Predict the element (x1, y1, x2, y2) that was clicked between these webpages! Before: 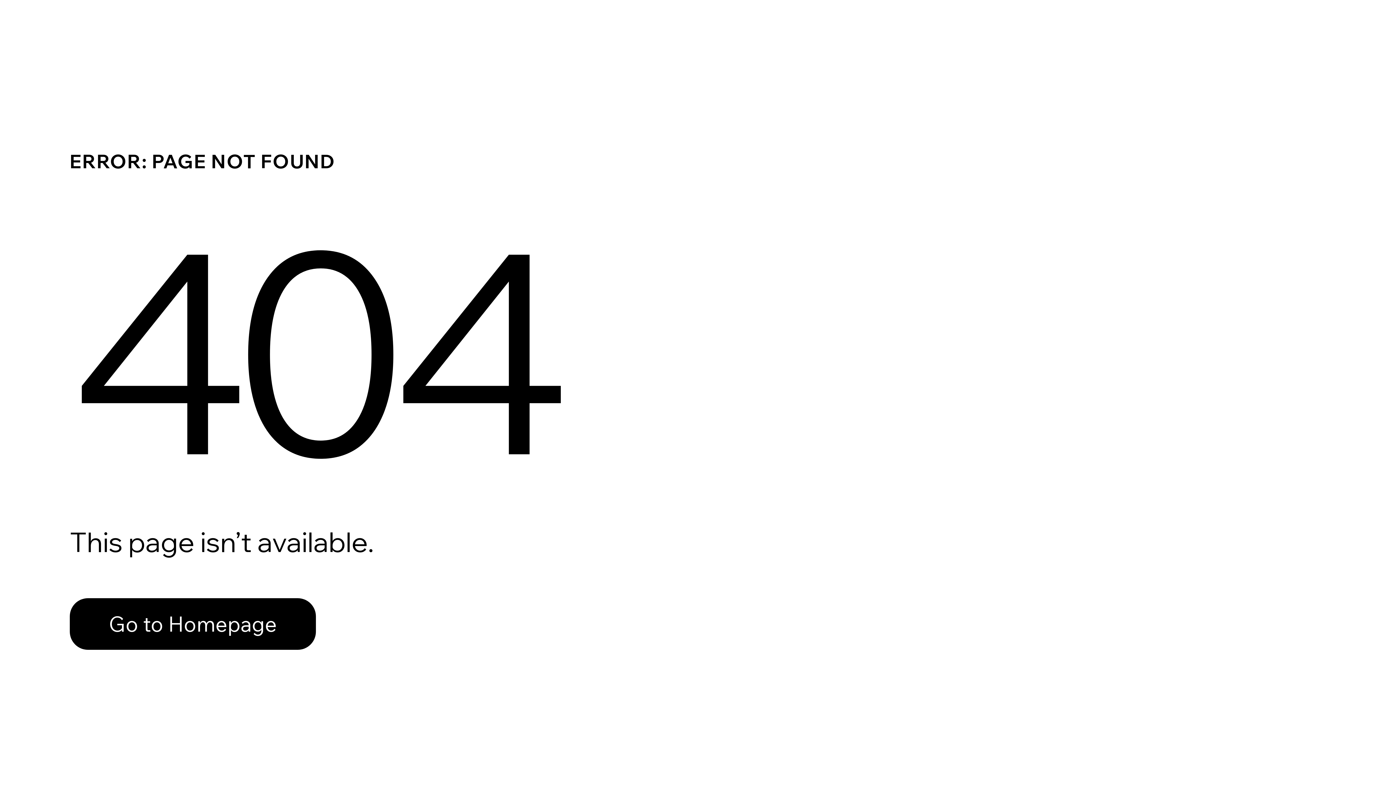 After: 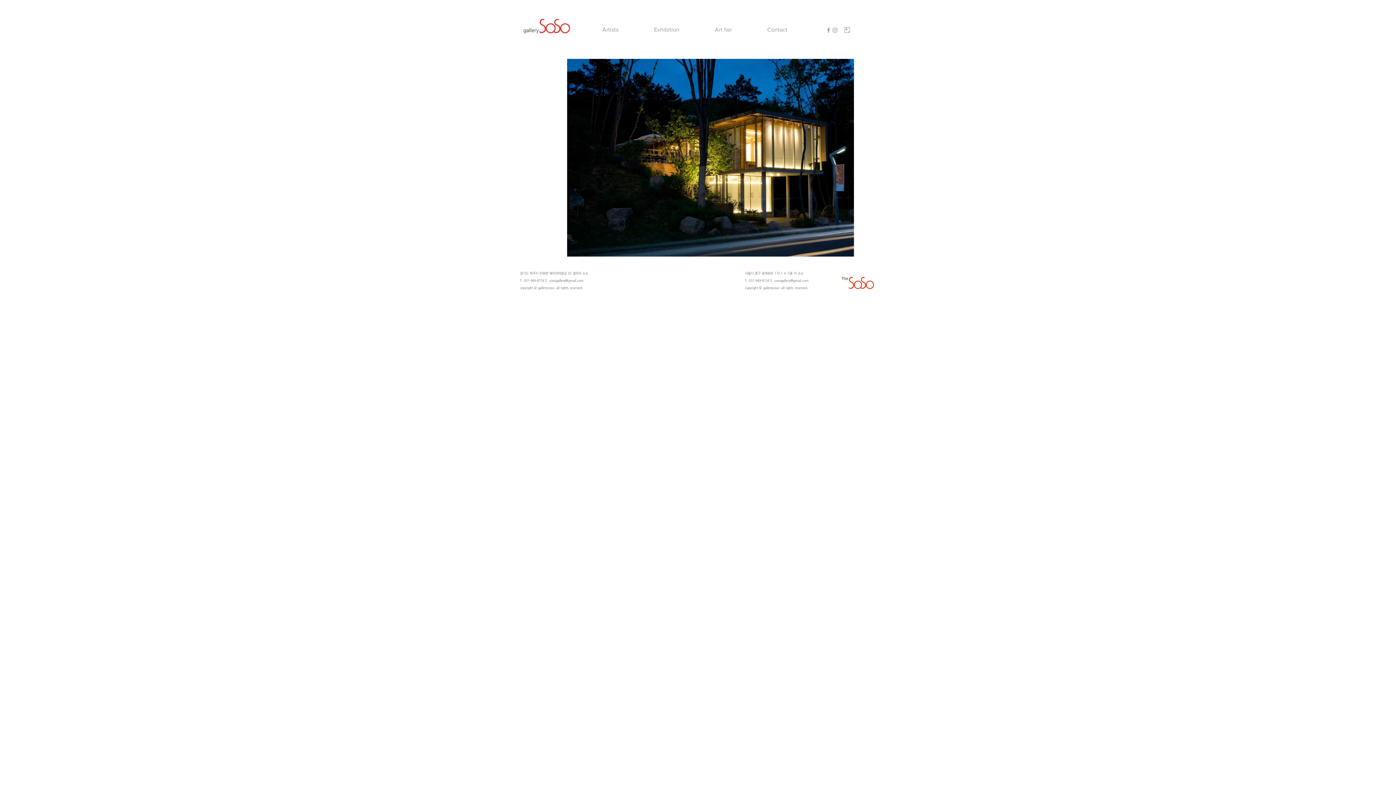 Action: bbox: (69, 598, 316, 650) label: Go to Homepage